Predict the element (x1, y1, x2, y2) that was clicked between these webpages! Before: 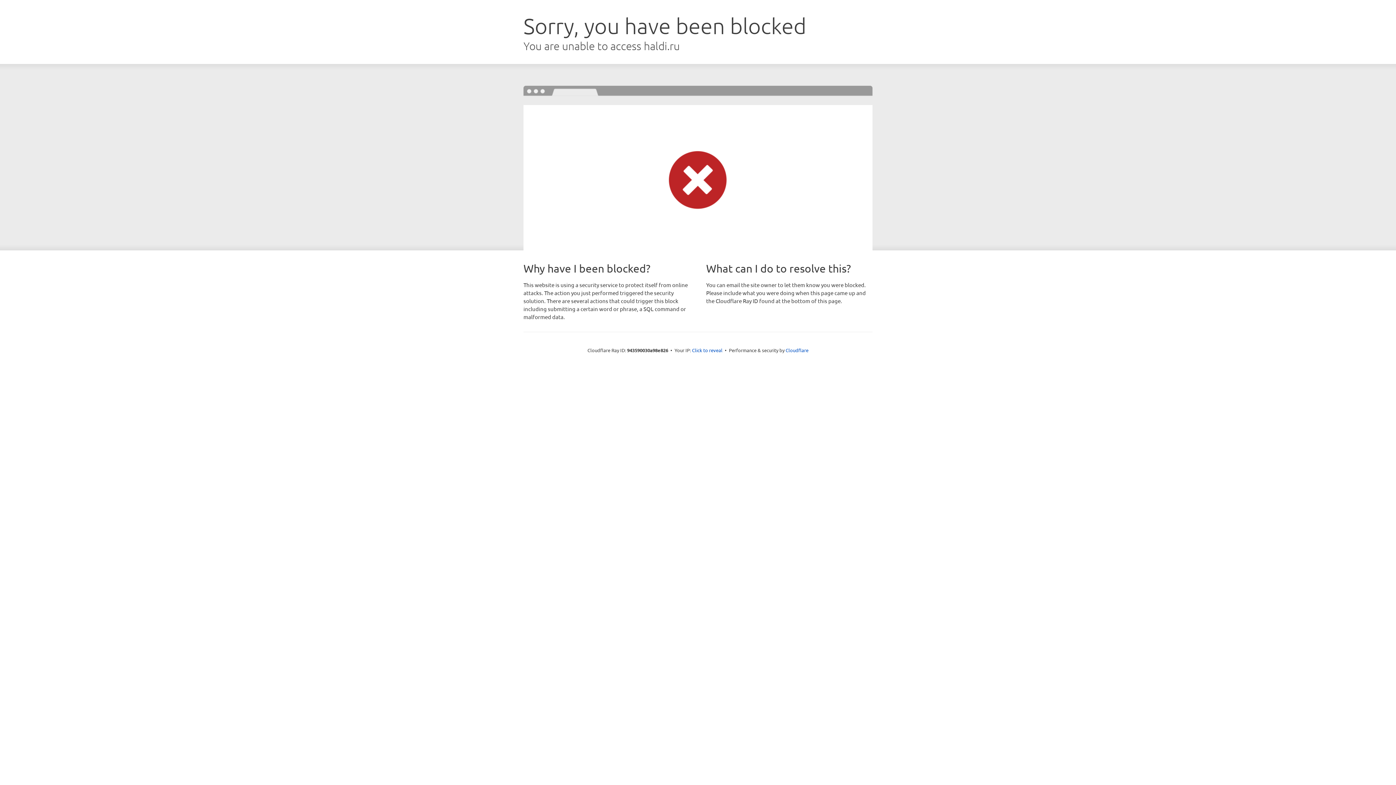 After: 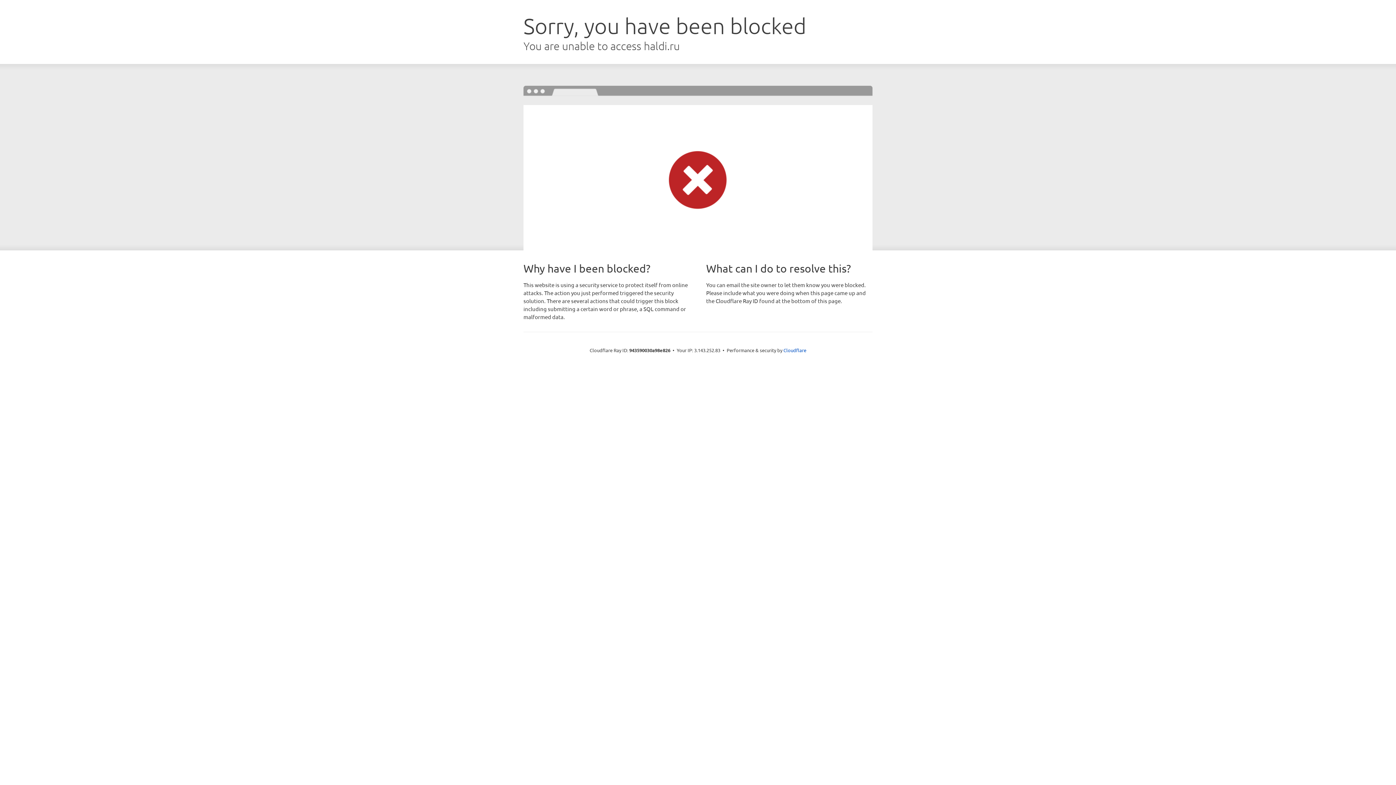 Action: bbox: (692, 346, 722, 353) label: Click to reveal